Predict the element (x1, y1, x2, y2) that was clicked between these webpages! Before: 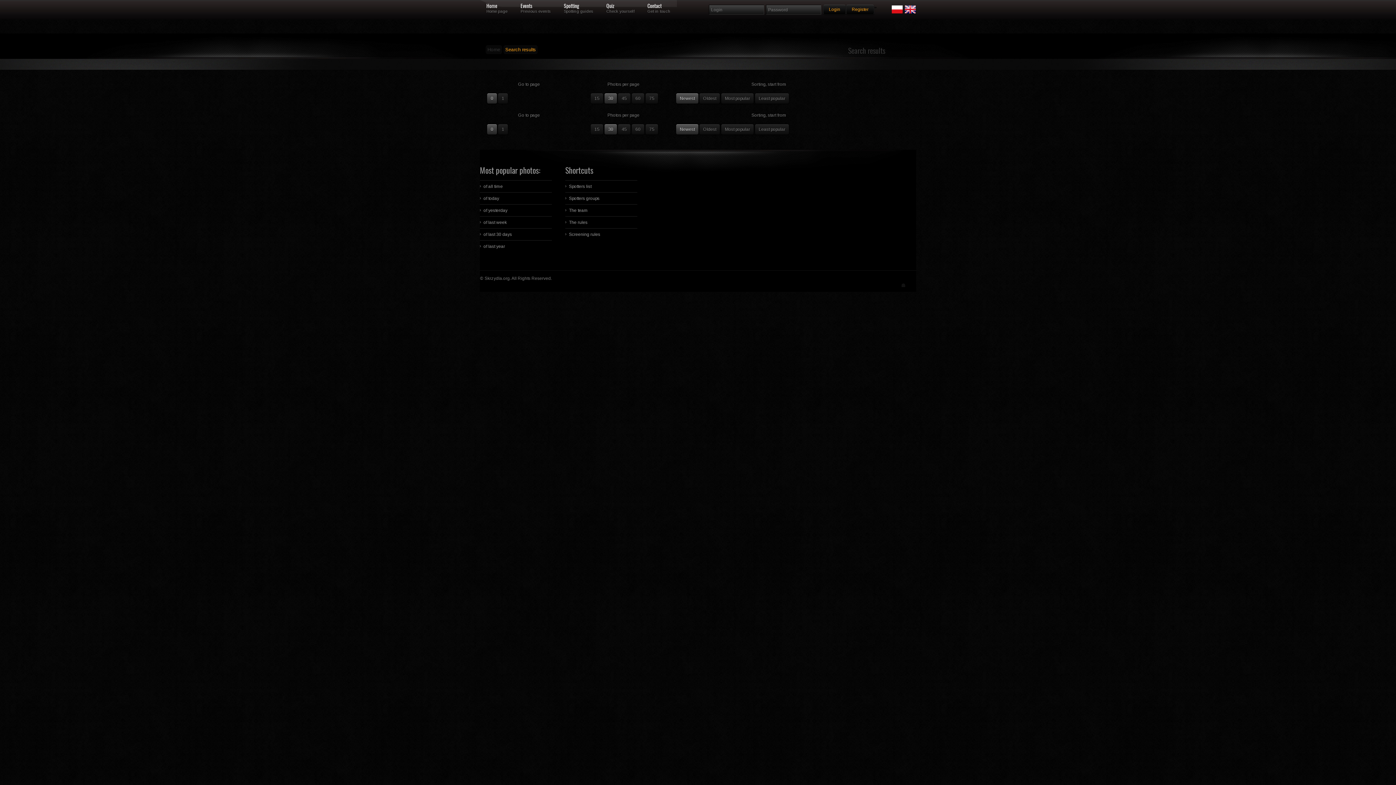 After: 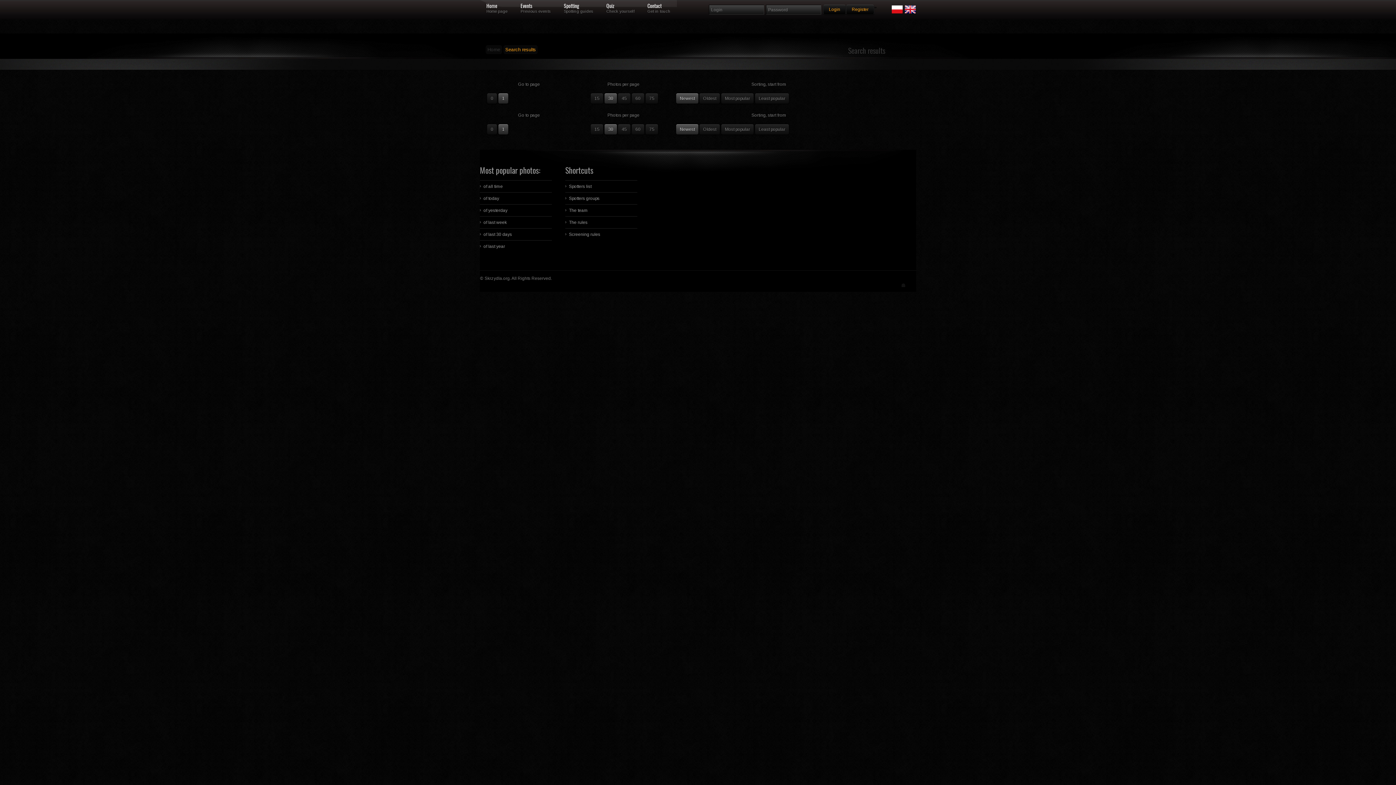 Action: bbox: (498, 93, 508, 103) label: 1